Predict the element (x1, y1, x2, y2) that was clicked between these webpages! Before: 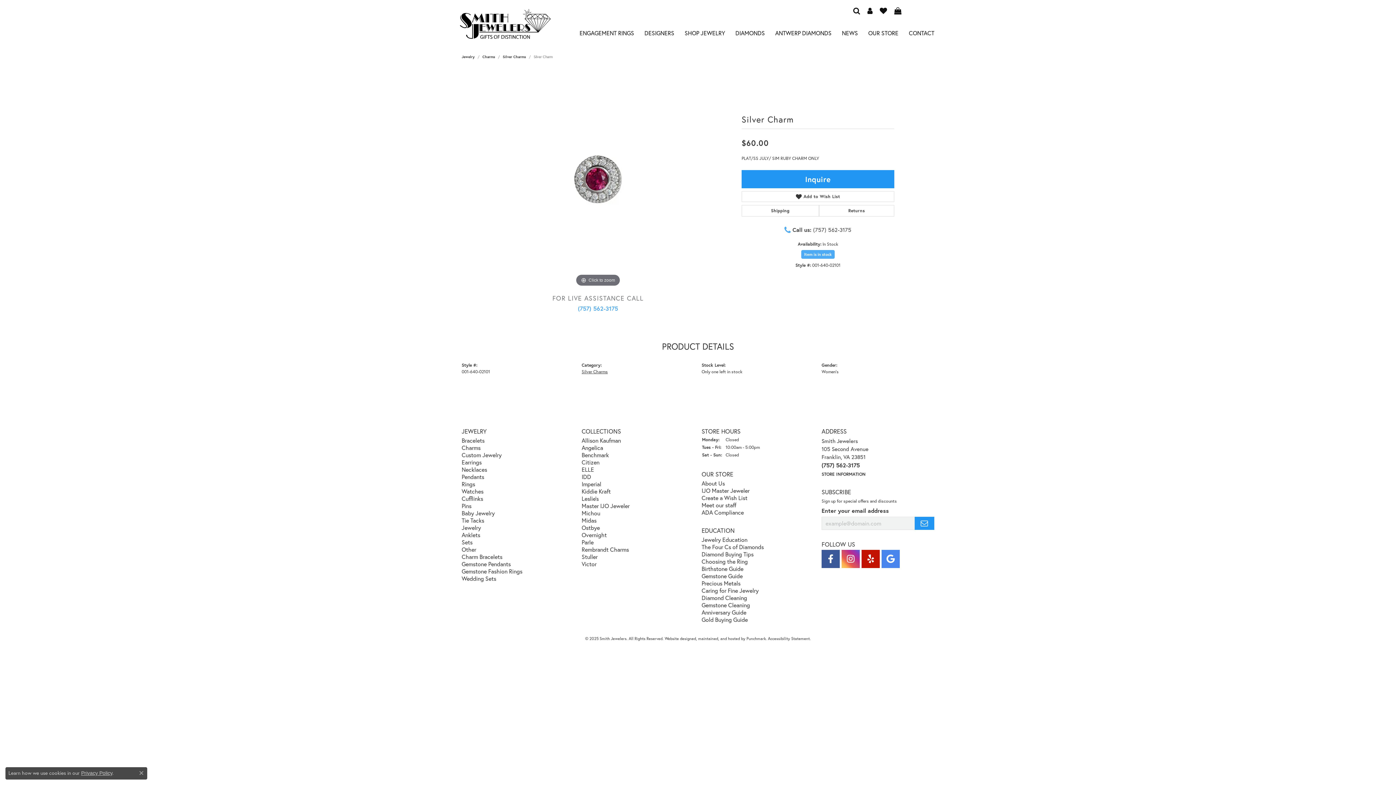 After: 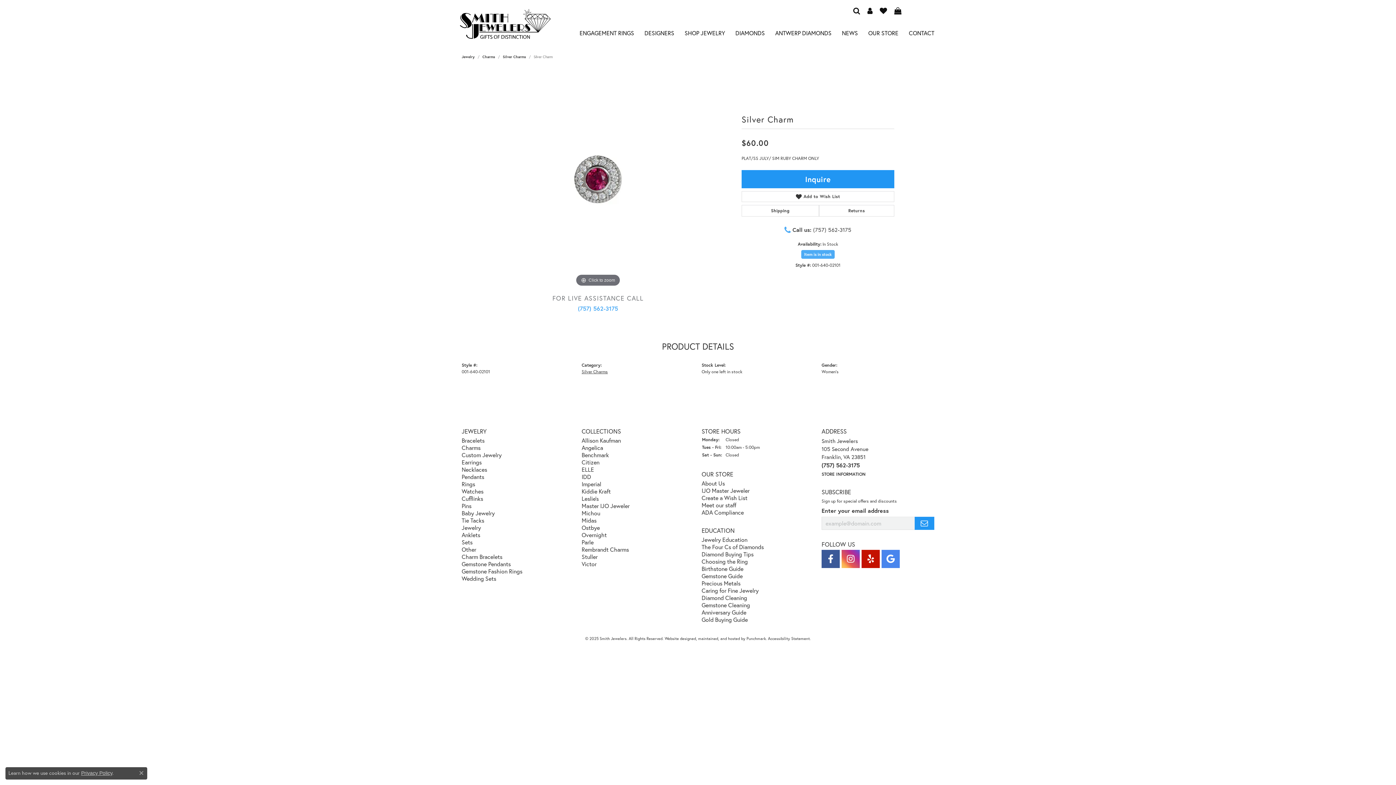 Action: label: Call us: (757) 562-3175 bbox: (781, 225, 854, 235)